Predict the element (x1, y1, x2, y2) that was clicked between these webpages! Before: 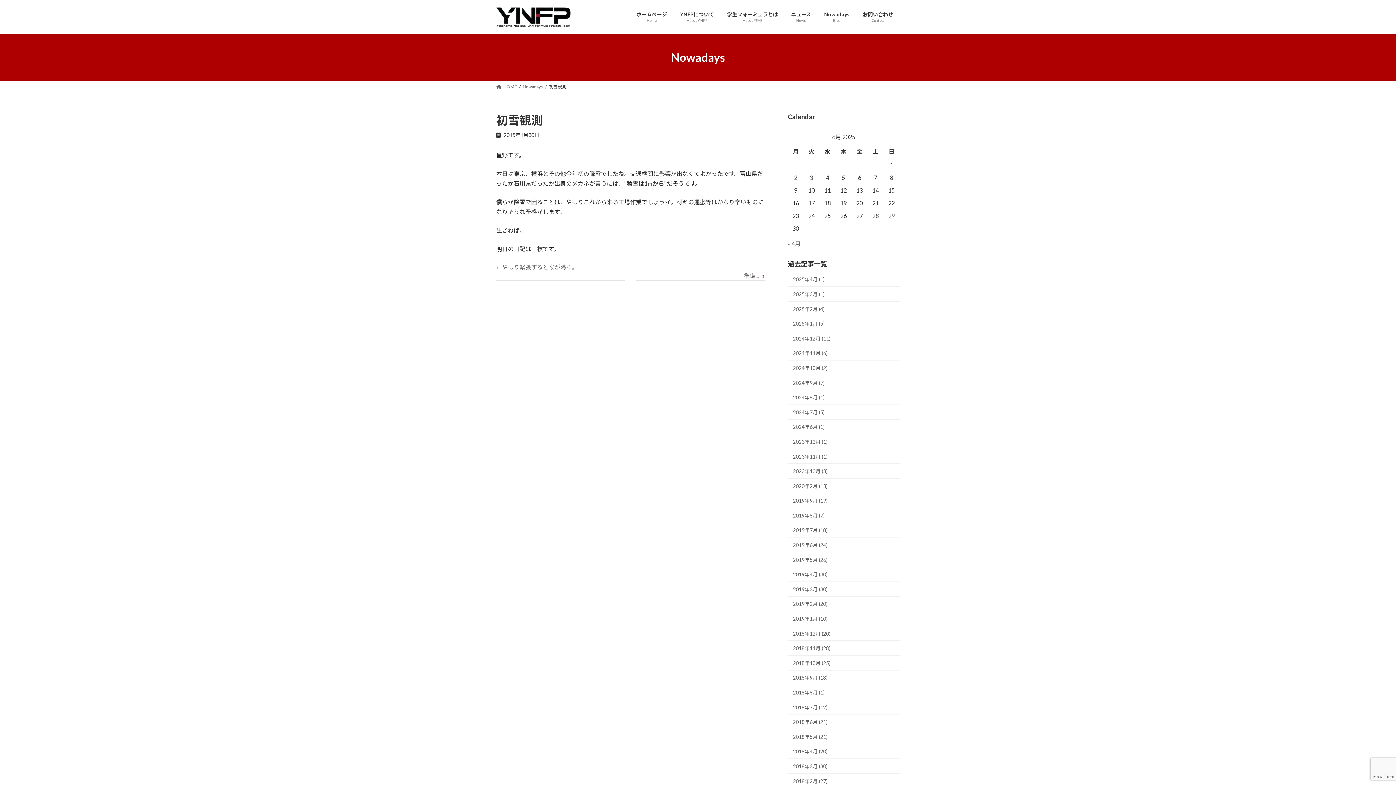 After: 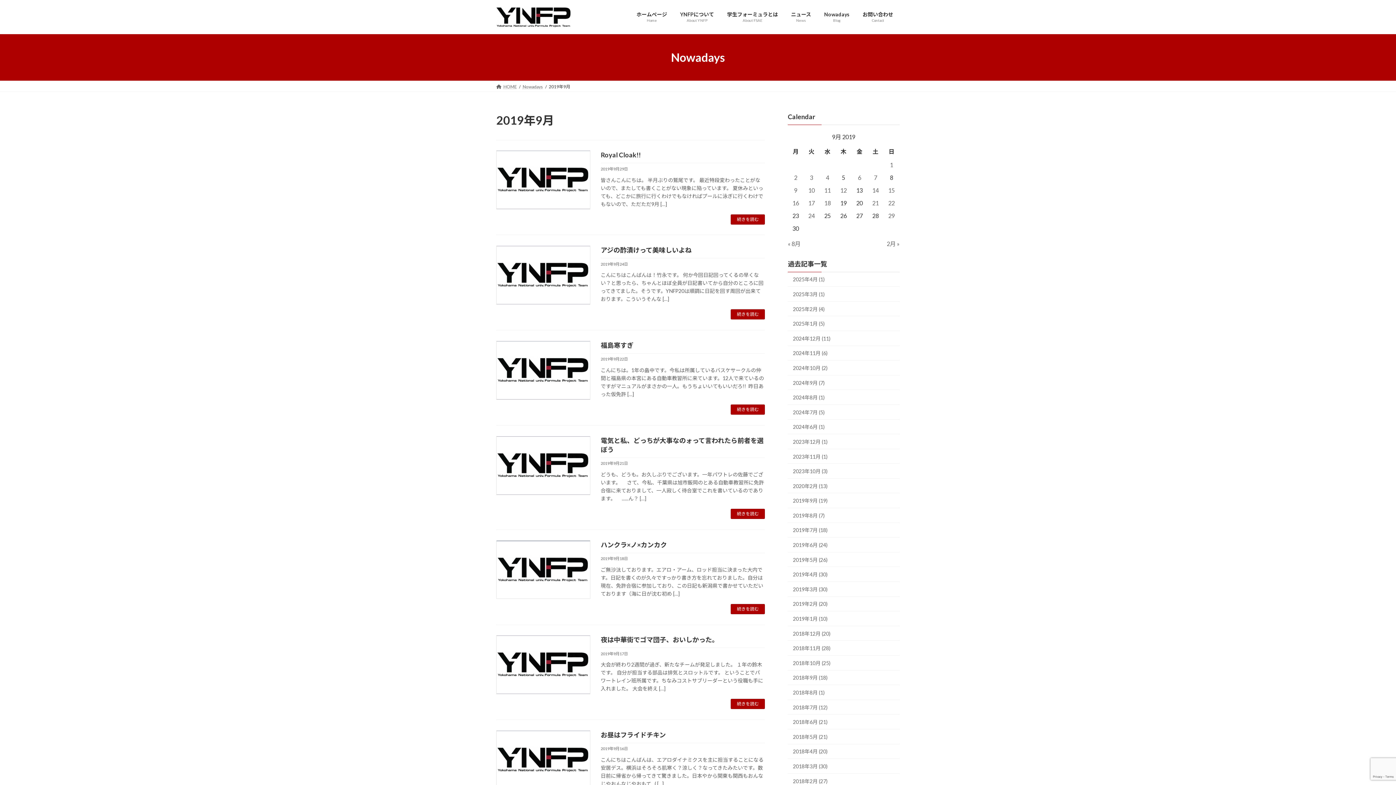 Action: bbox: (788, 493, 900, 508) label: 2019年9月 (19)